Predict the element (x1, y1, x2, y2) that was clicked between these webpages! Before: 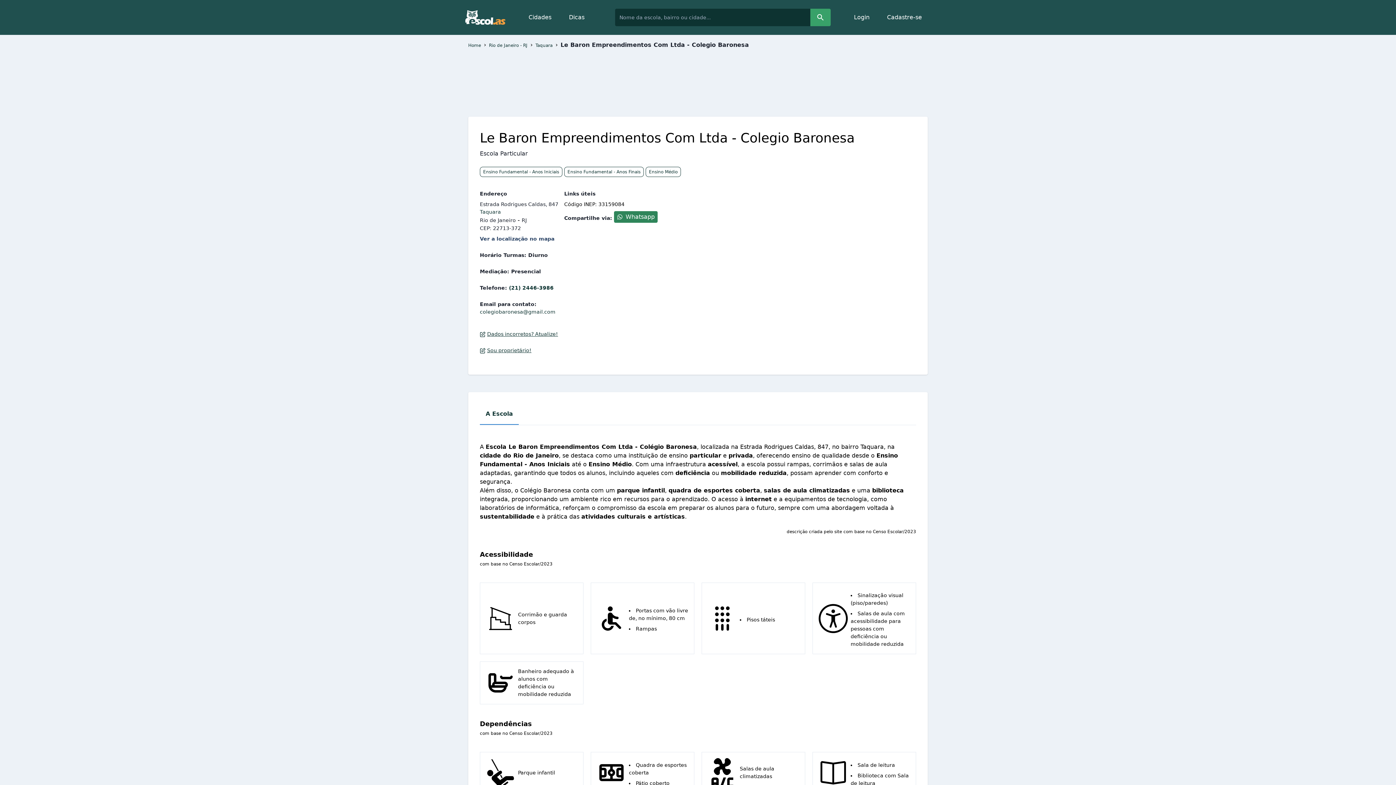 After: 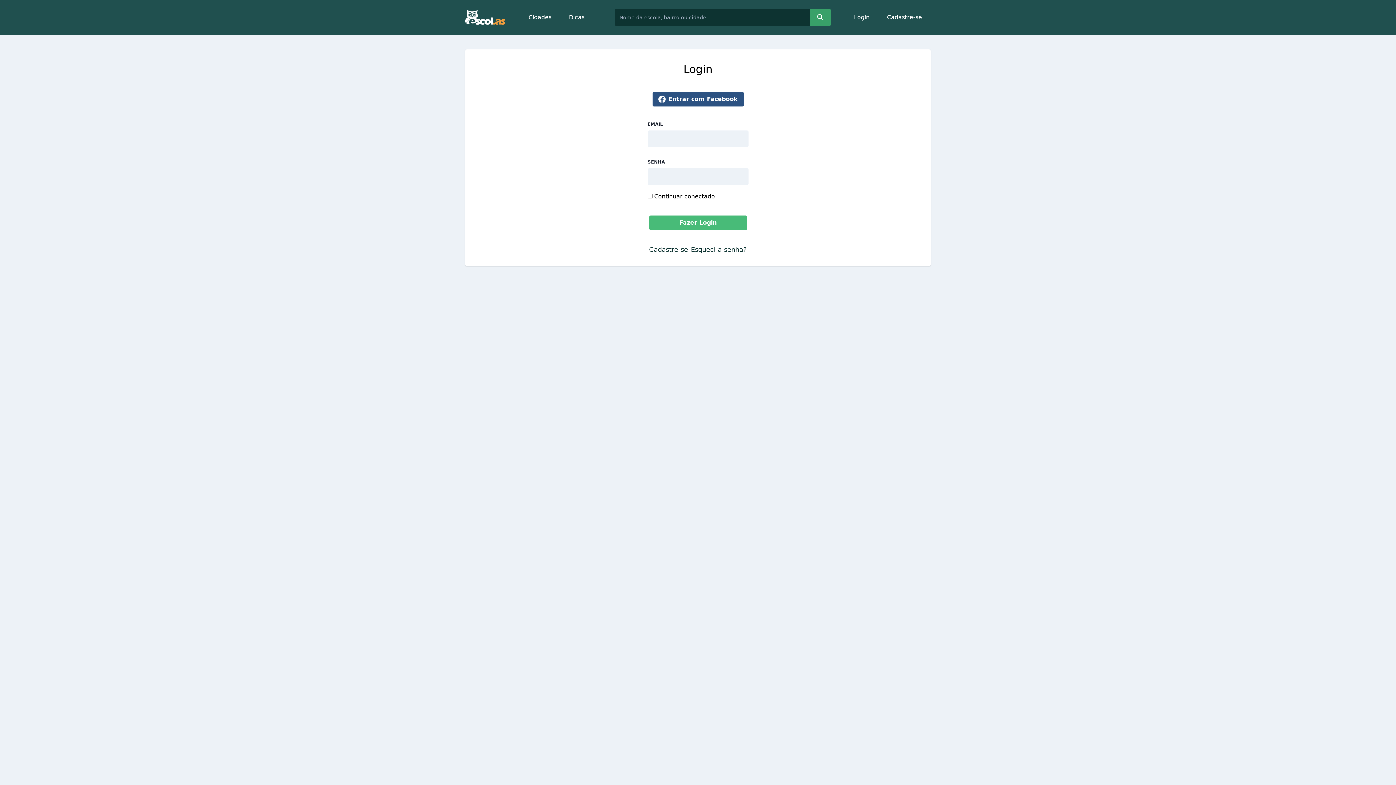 Action: bbox: (845, 8, 878, 26) label: Login